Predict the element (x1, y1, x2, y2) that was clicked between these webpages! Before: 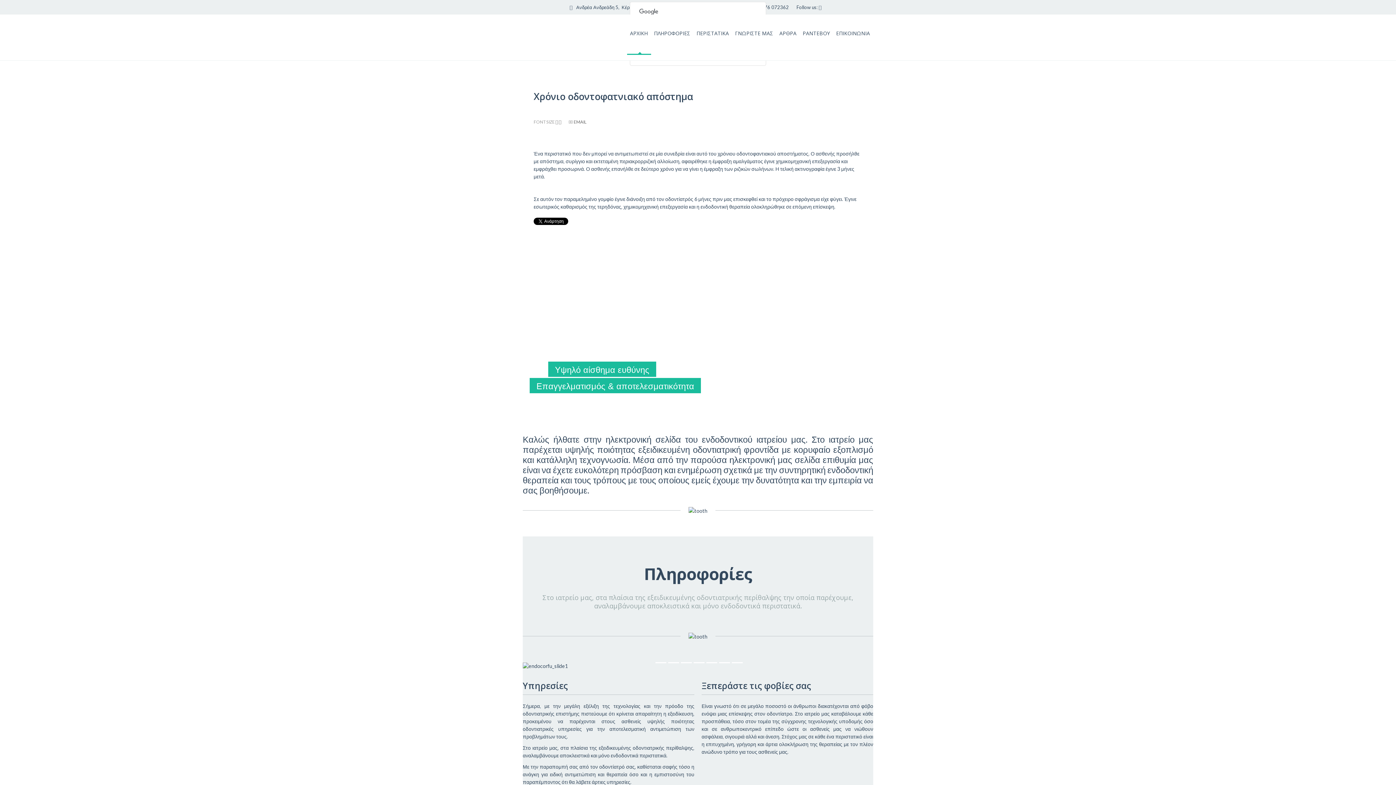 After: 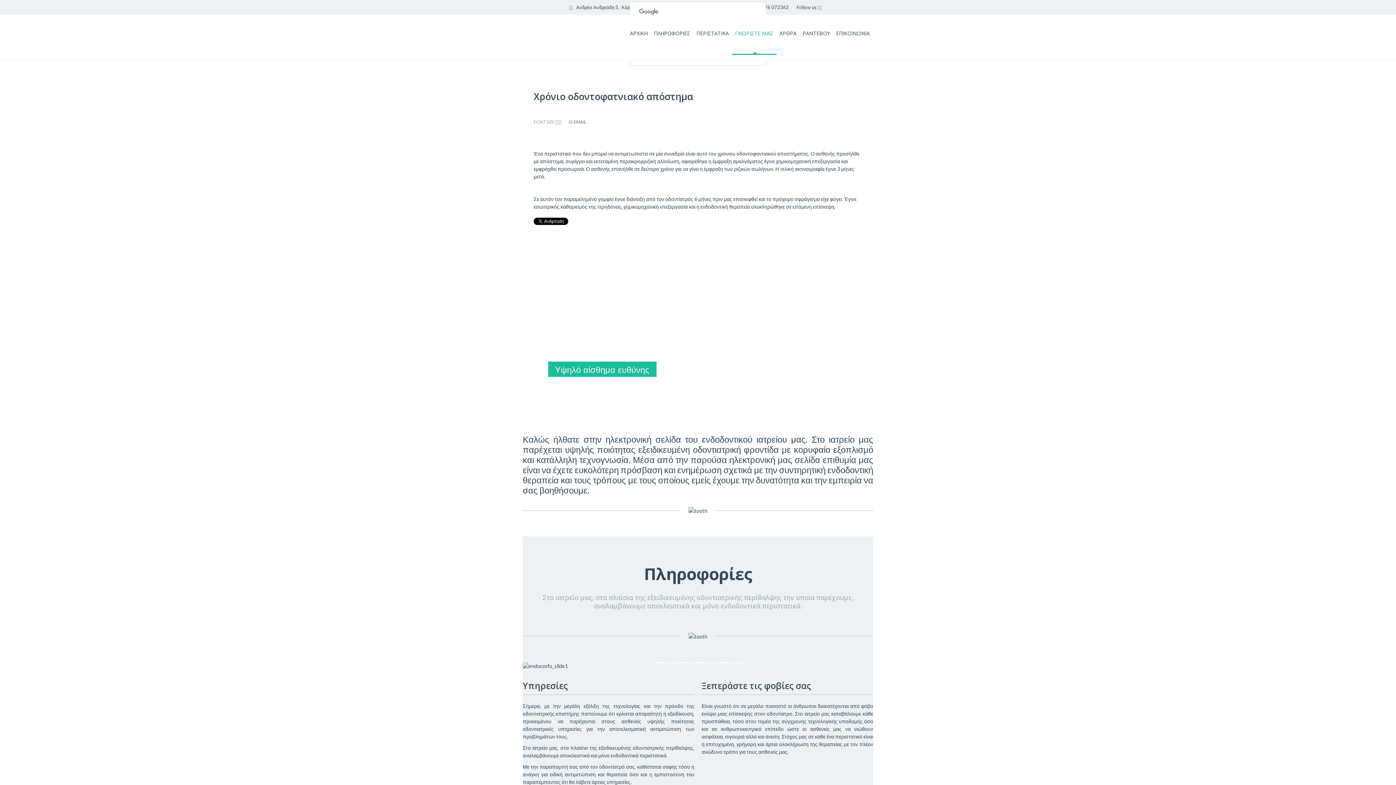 Action: bbox: (732, 14, 776, 52) label: ΓΝΩΡΙΣΤΕ ΜΑΣ